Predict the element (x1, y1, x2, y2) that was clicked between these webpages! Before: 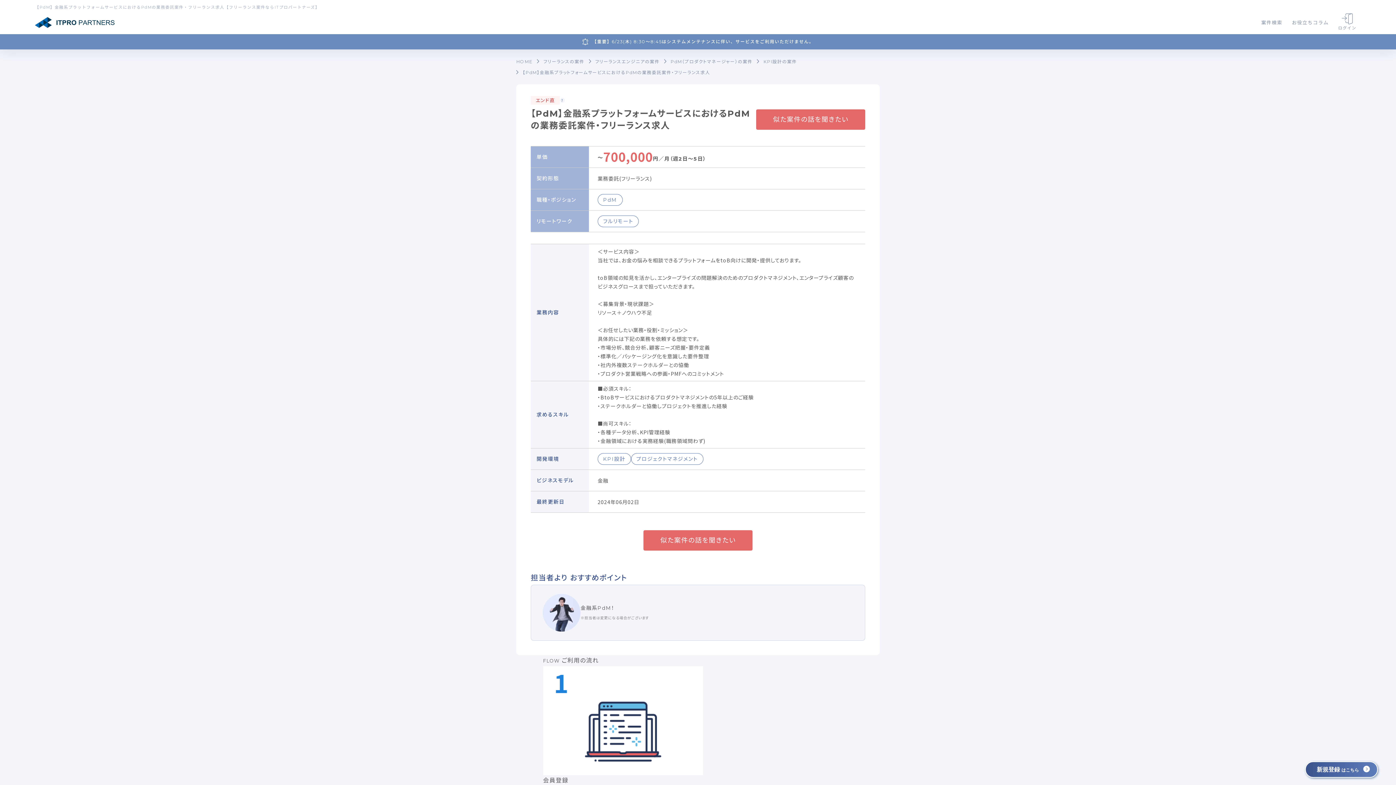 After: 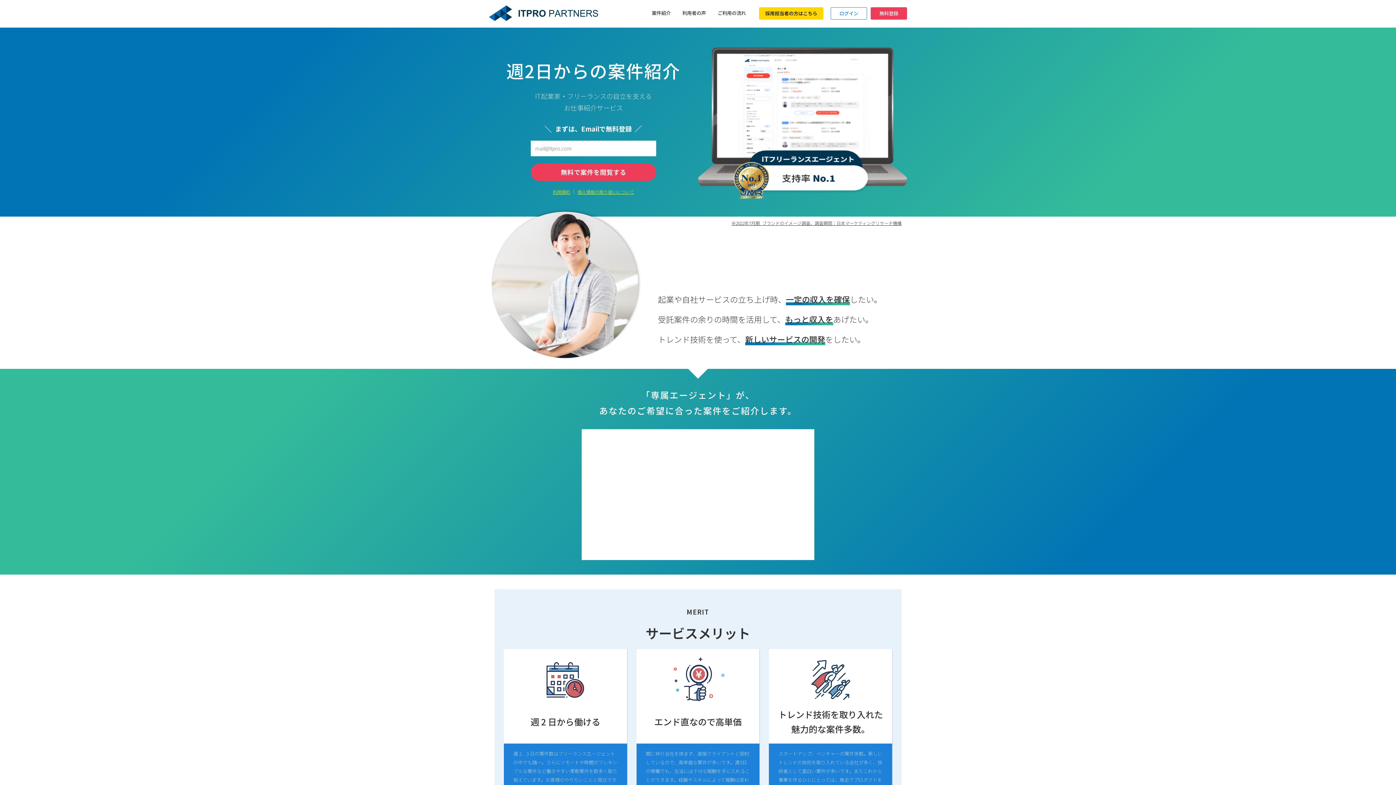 Action: label: HOME bbox: (516, 57, 532, 65)